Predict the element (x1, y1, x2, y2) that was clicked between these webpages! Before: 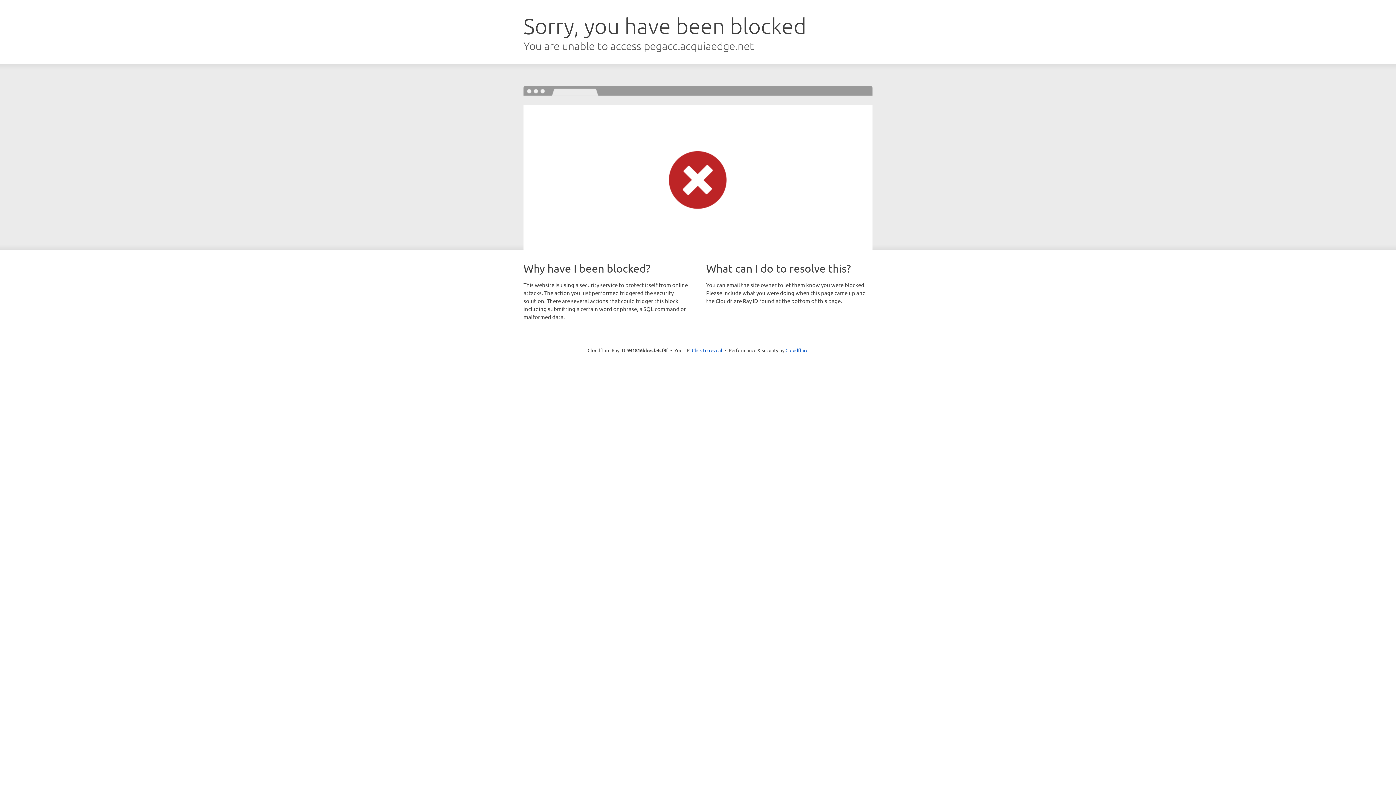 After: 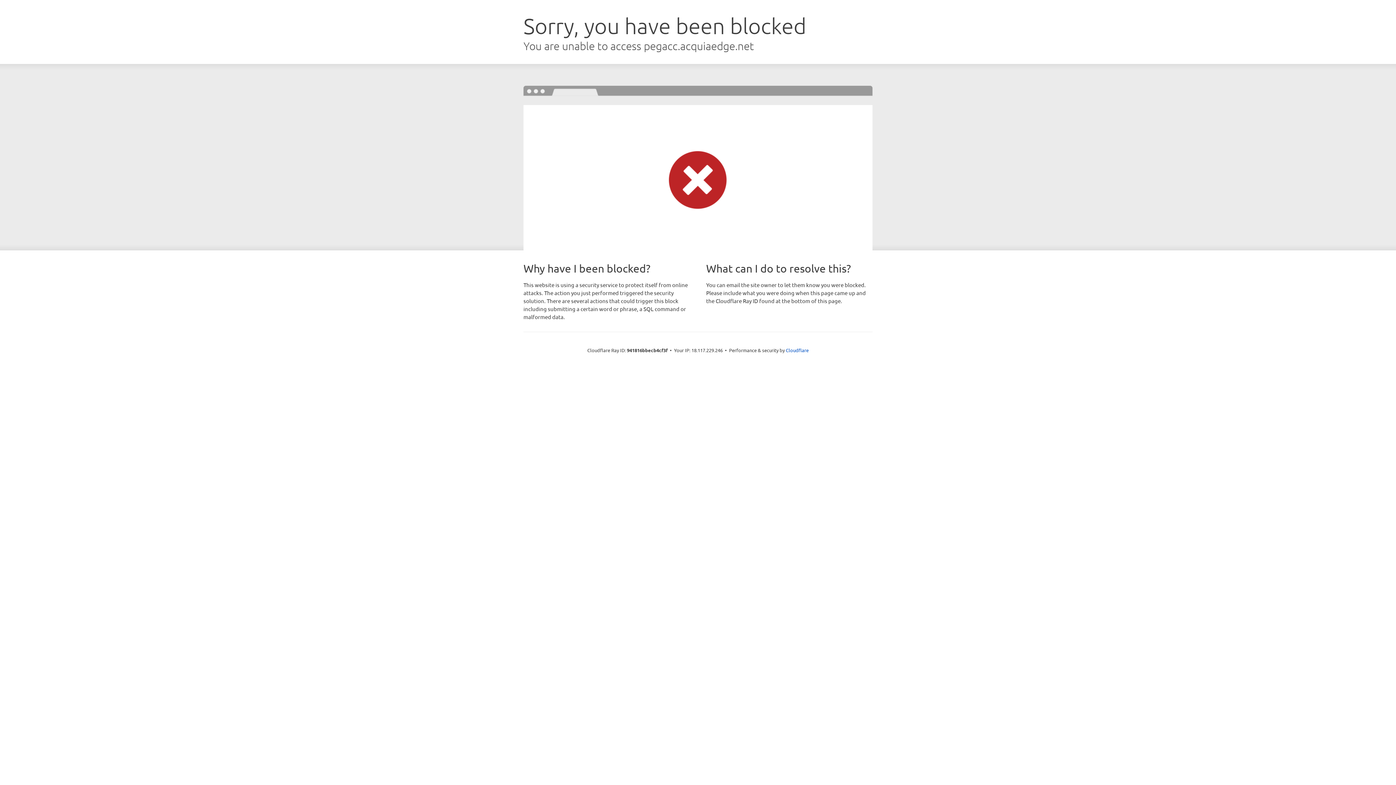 Action: label: Click to reveal bbox: (692, 346, 722, 353)